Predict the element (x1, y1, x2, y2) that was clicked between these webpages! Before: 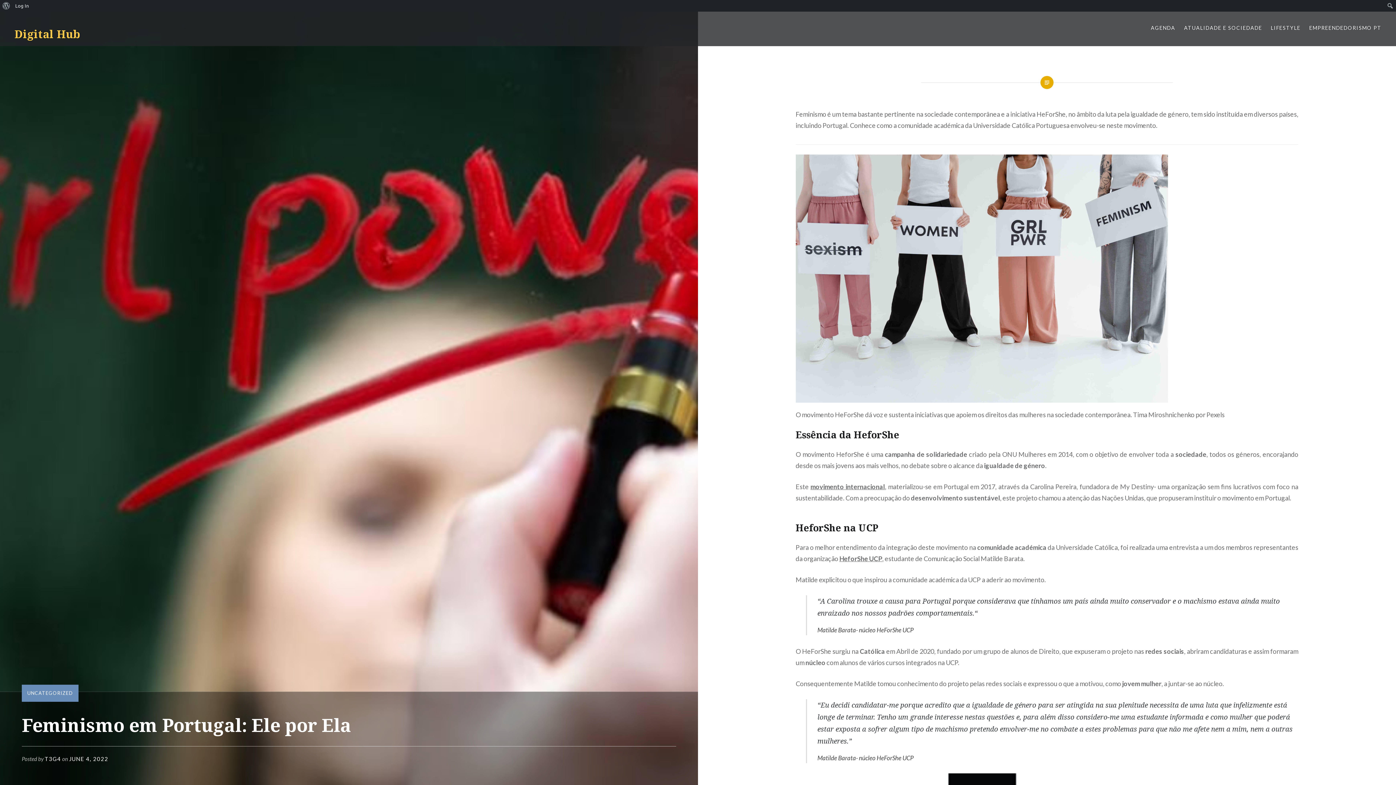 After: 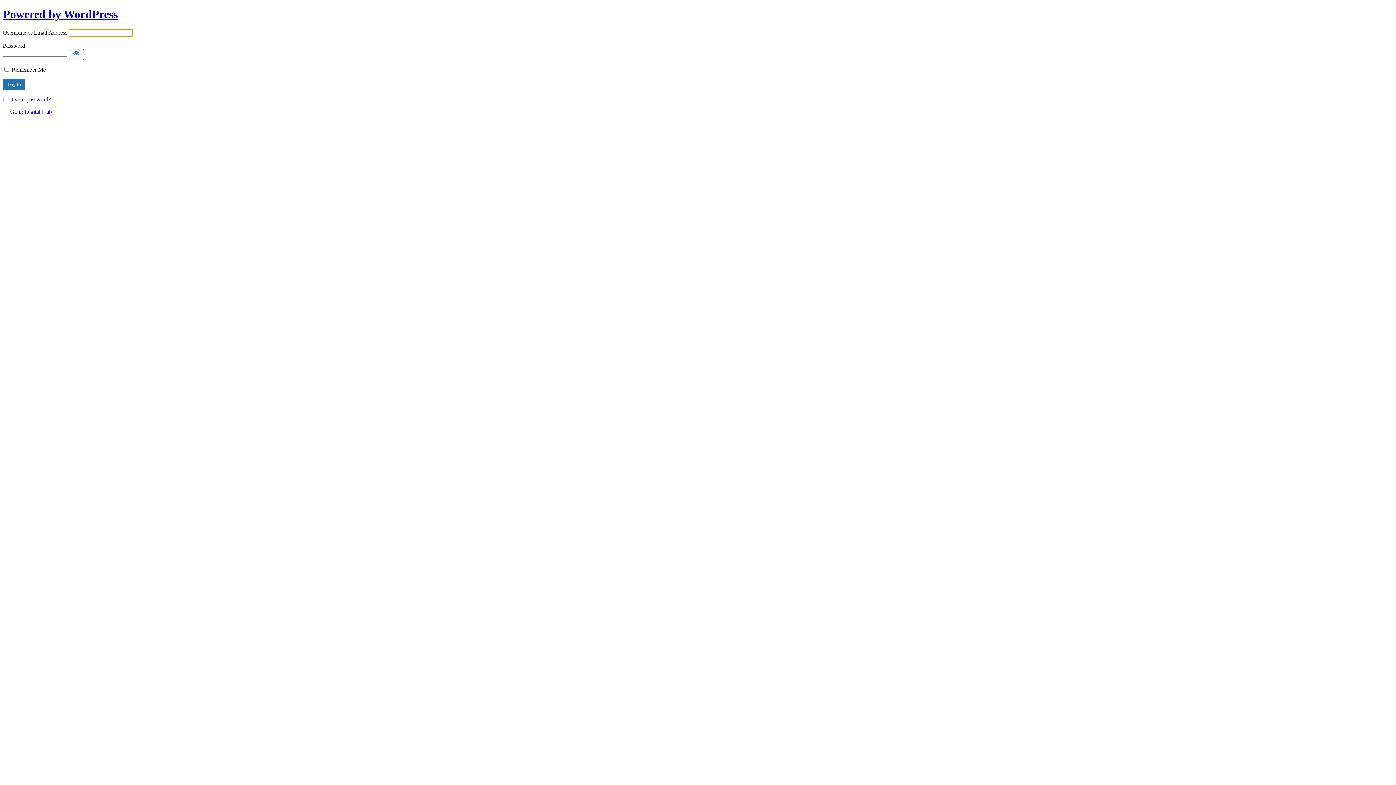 Action: bbox: (12, 0, 31, 11) label: Log In